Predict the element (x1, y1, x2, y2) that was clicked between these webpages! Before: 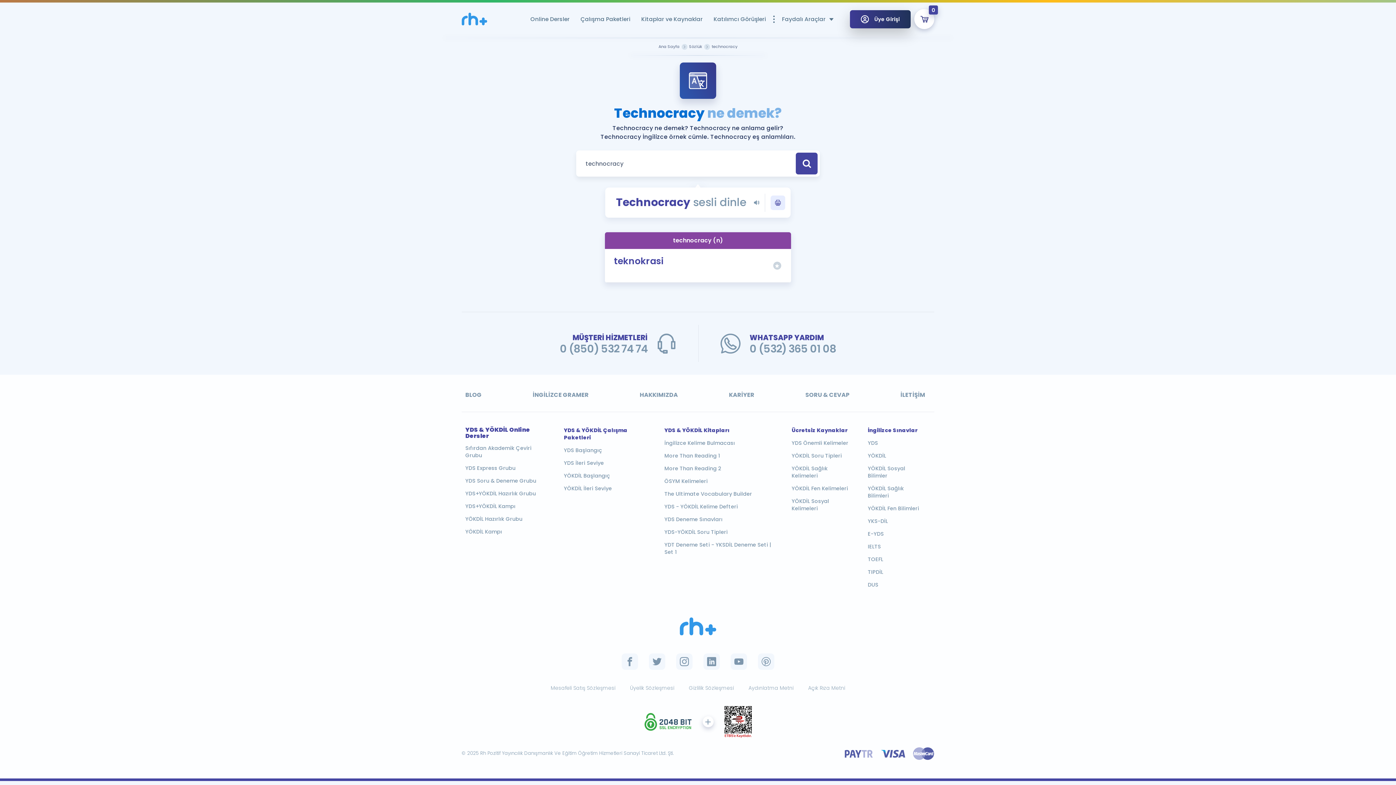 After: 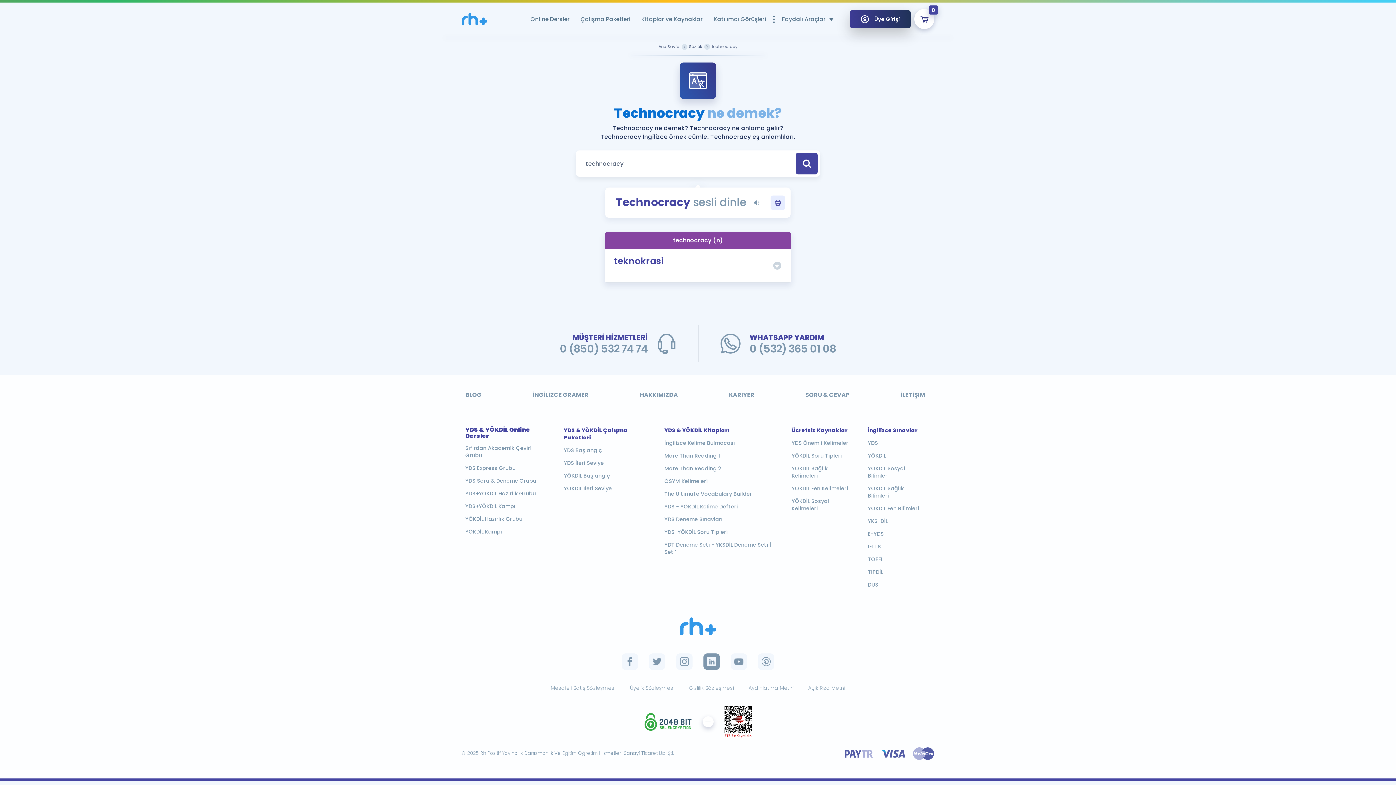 Action: bbox: (703, 653, 720, 670)